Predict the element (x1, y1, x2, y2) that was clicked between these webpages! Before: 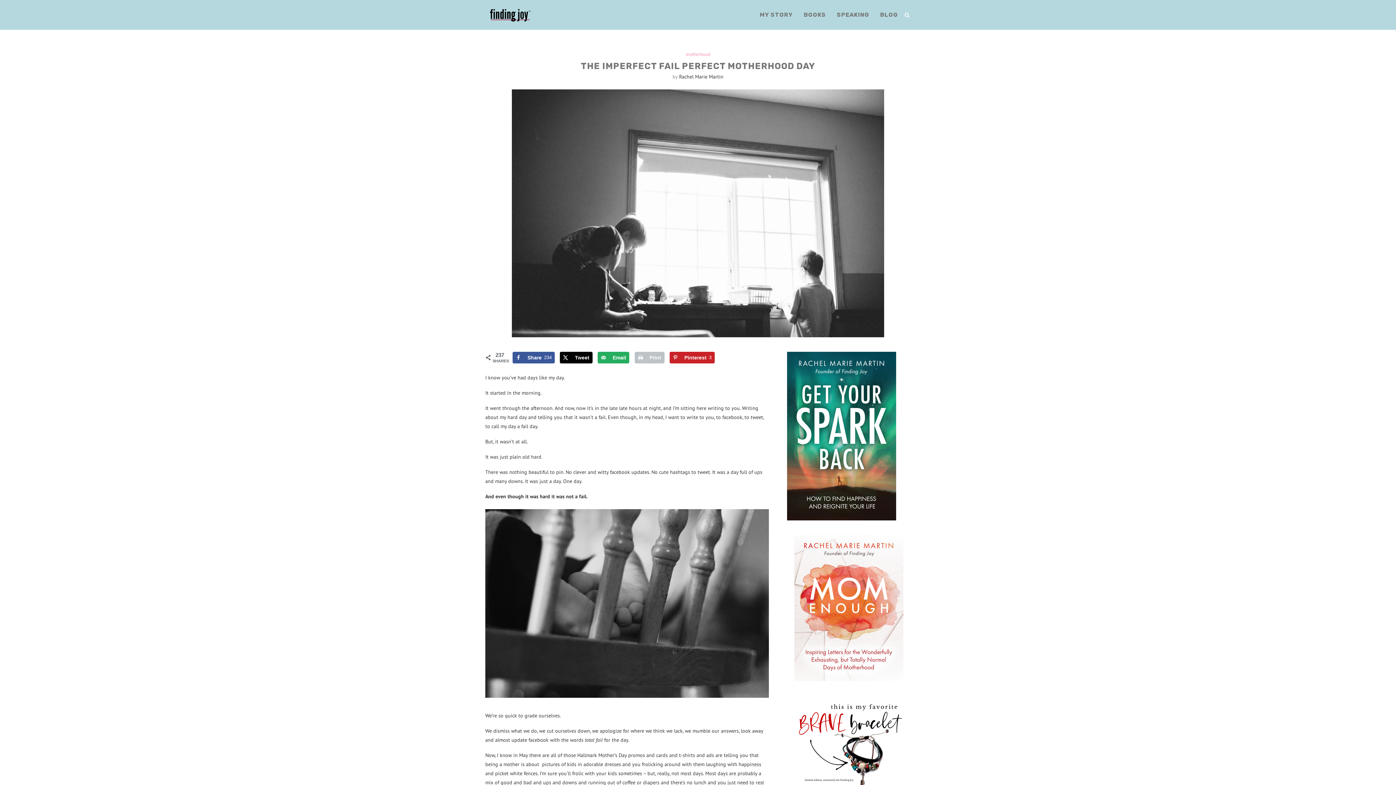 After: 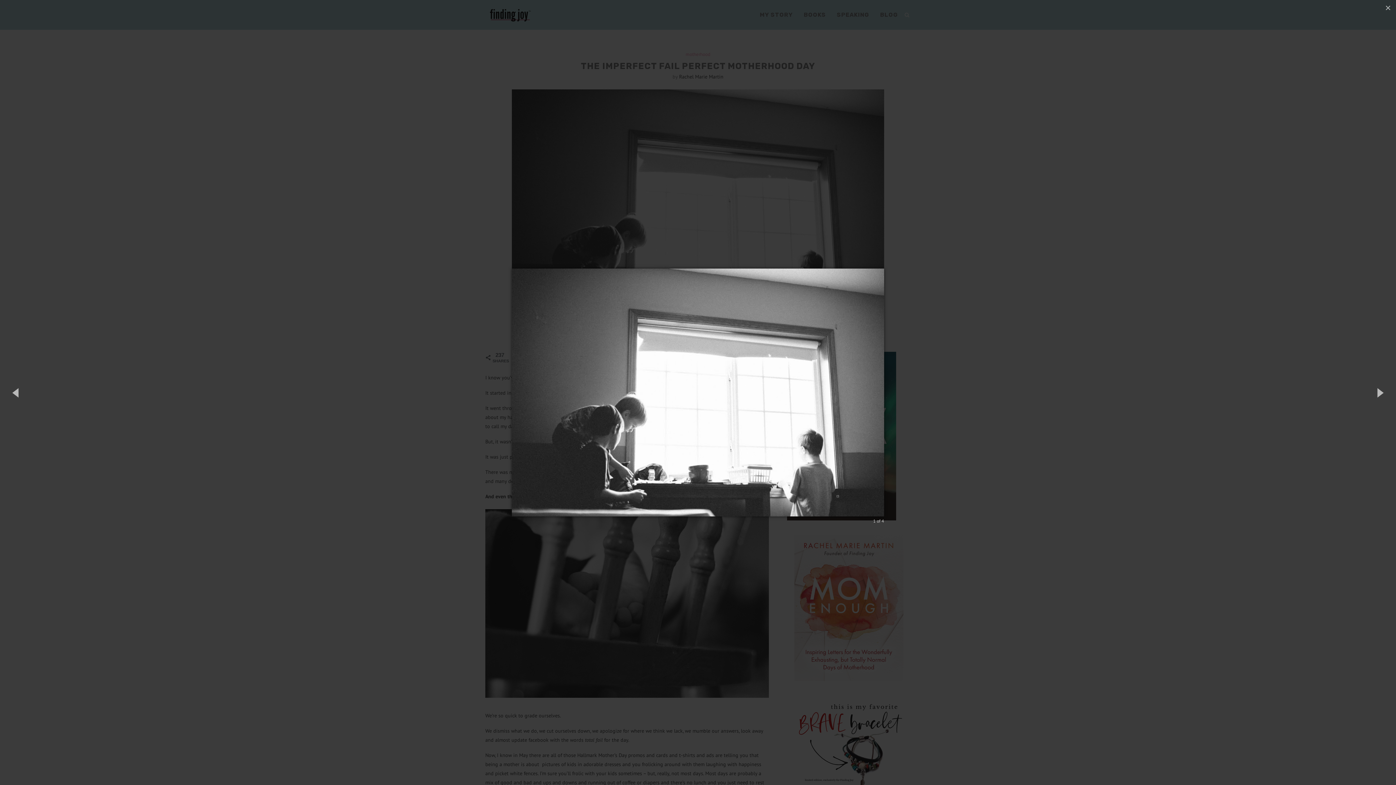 Action: bbox: (512, 89, 884, 96)